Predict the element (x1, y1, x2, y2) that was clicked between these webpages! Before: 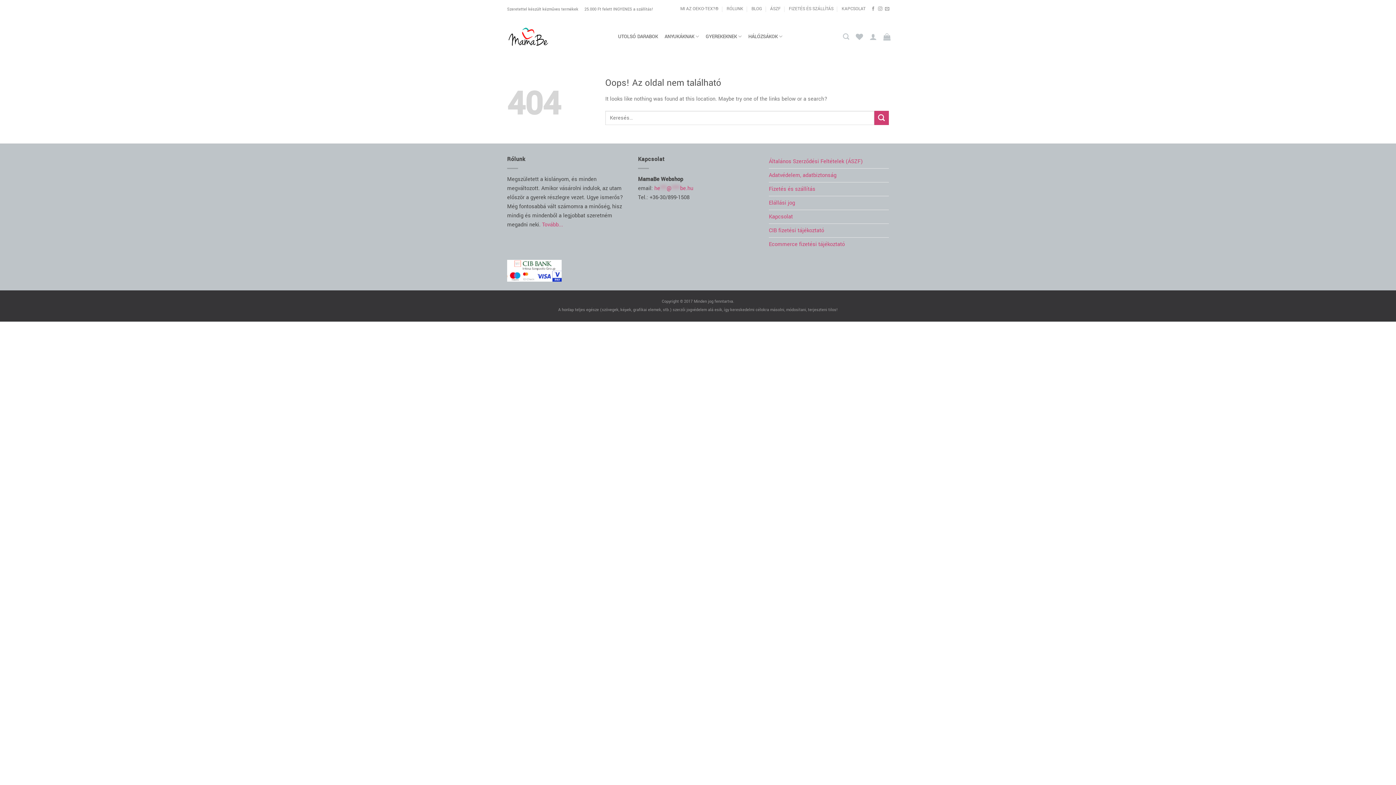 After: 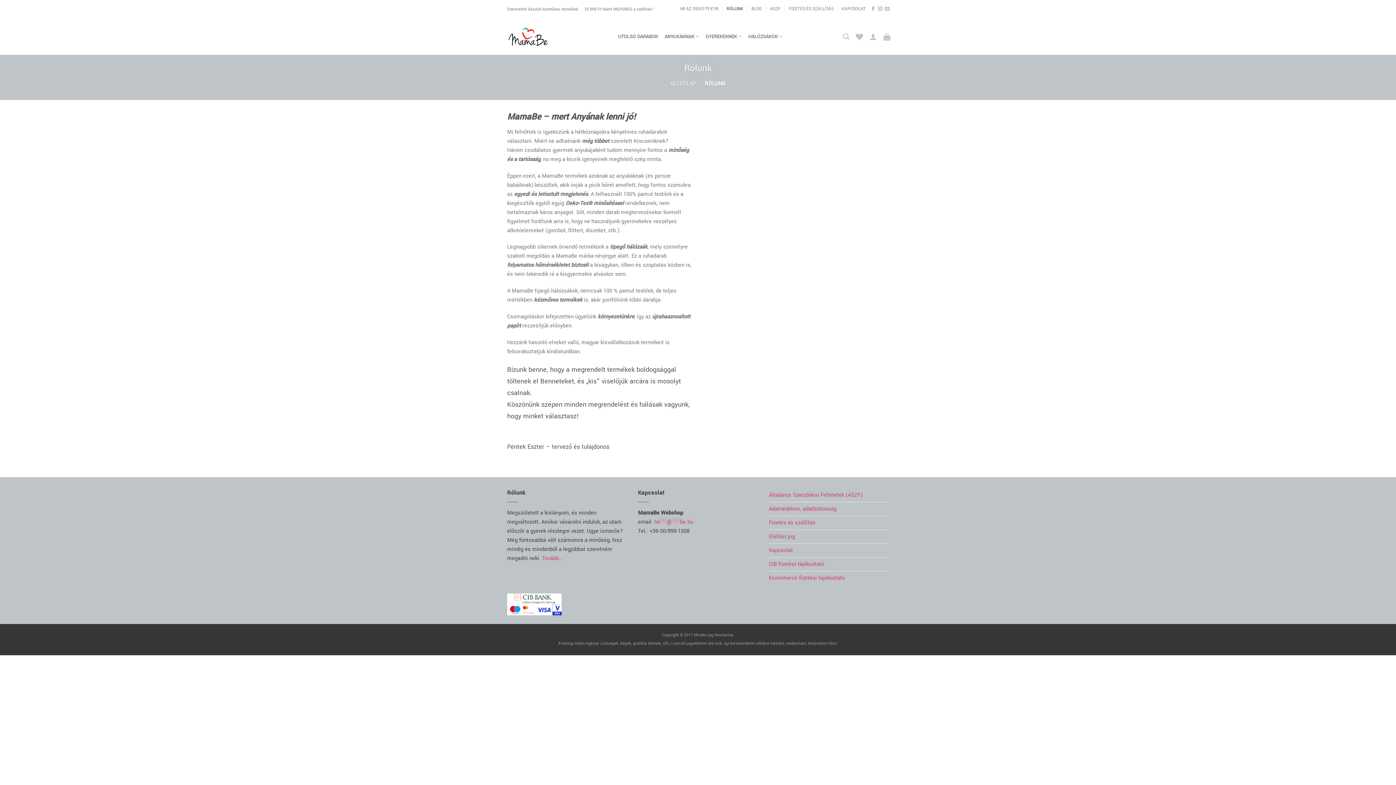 Action: bbox: (726, 3, 743, 14) label: RÓLUNK